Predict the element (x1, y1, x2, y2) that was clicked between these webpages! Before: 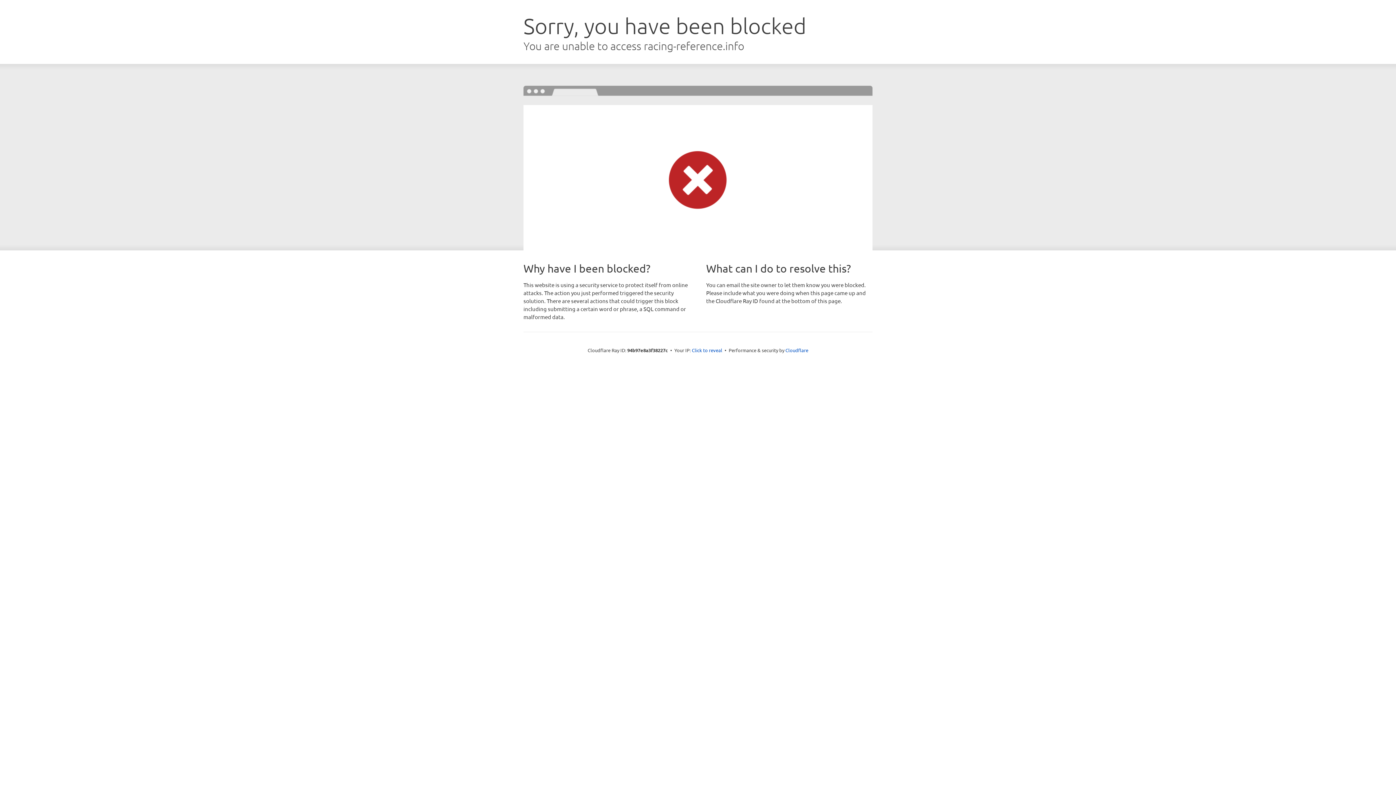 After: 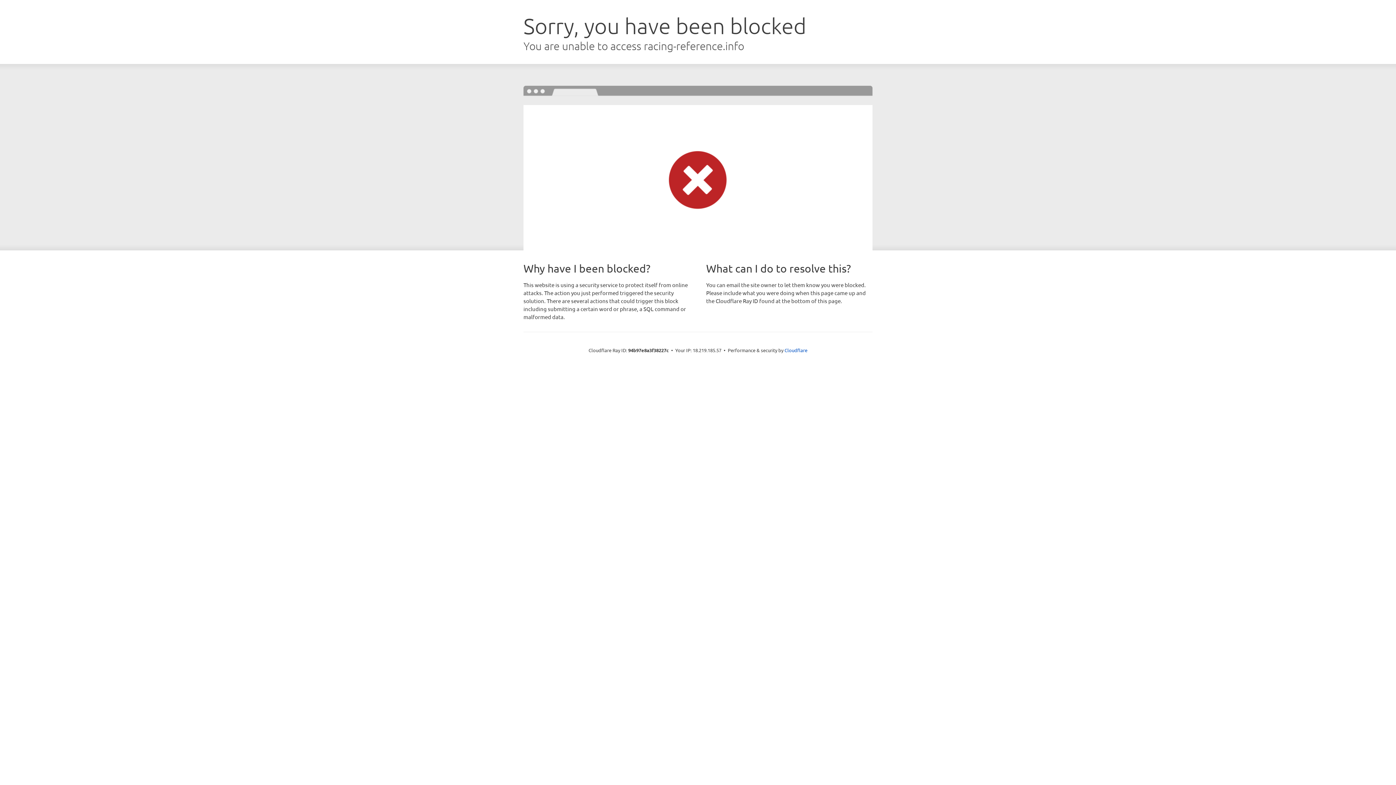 Action: bbox: (692, 346, 722, 353) label: Click to reveal